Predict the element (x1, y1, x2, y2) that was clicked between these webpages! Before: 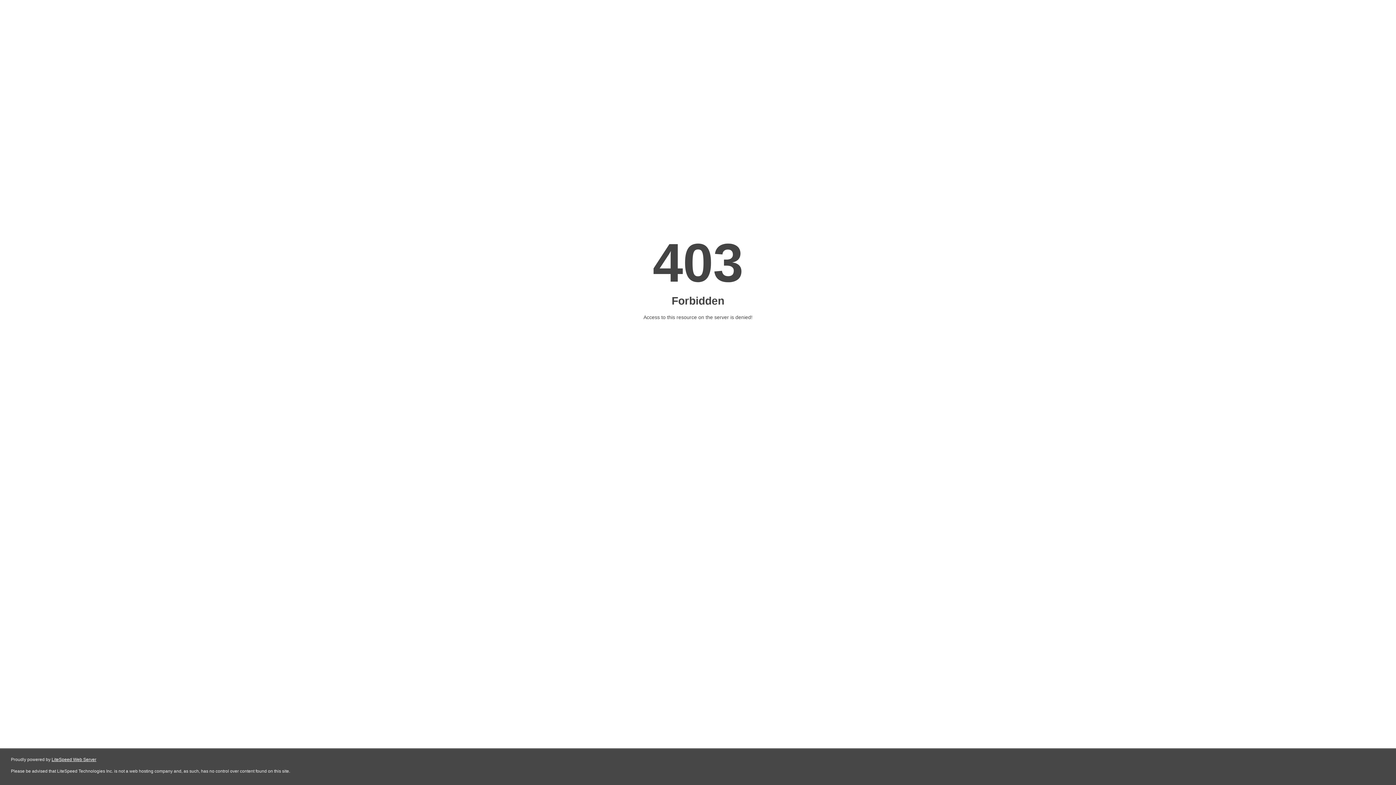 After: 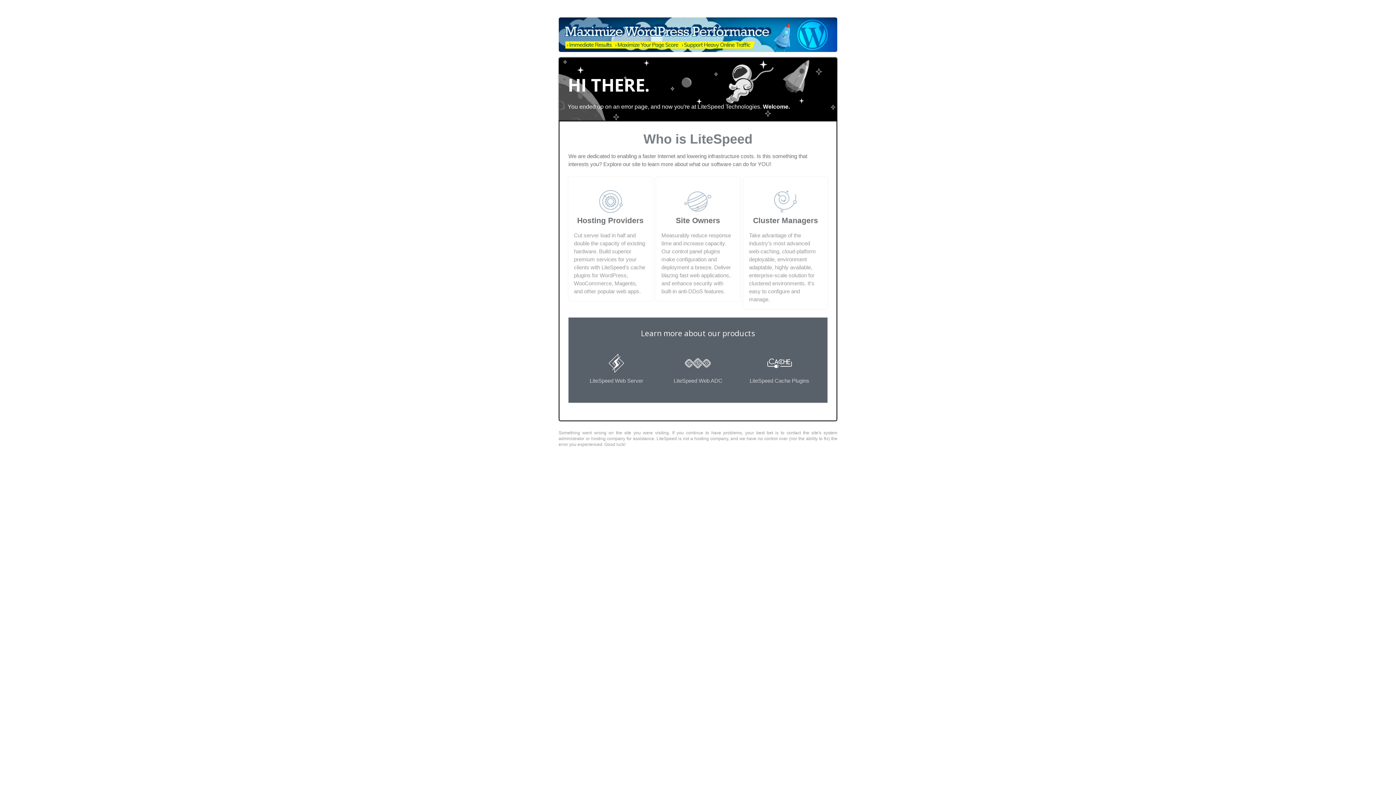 Action: label: LiteSpeed Web Server bbox: (51, 757, 96, 762)